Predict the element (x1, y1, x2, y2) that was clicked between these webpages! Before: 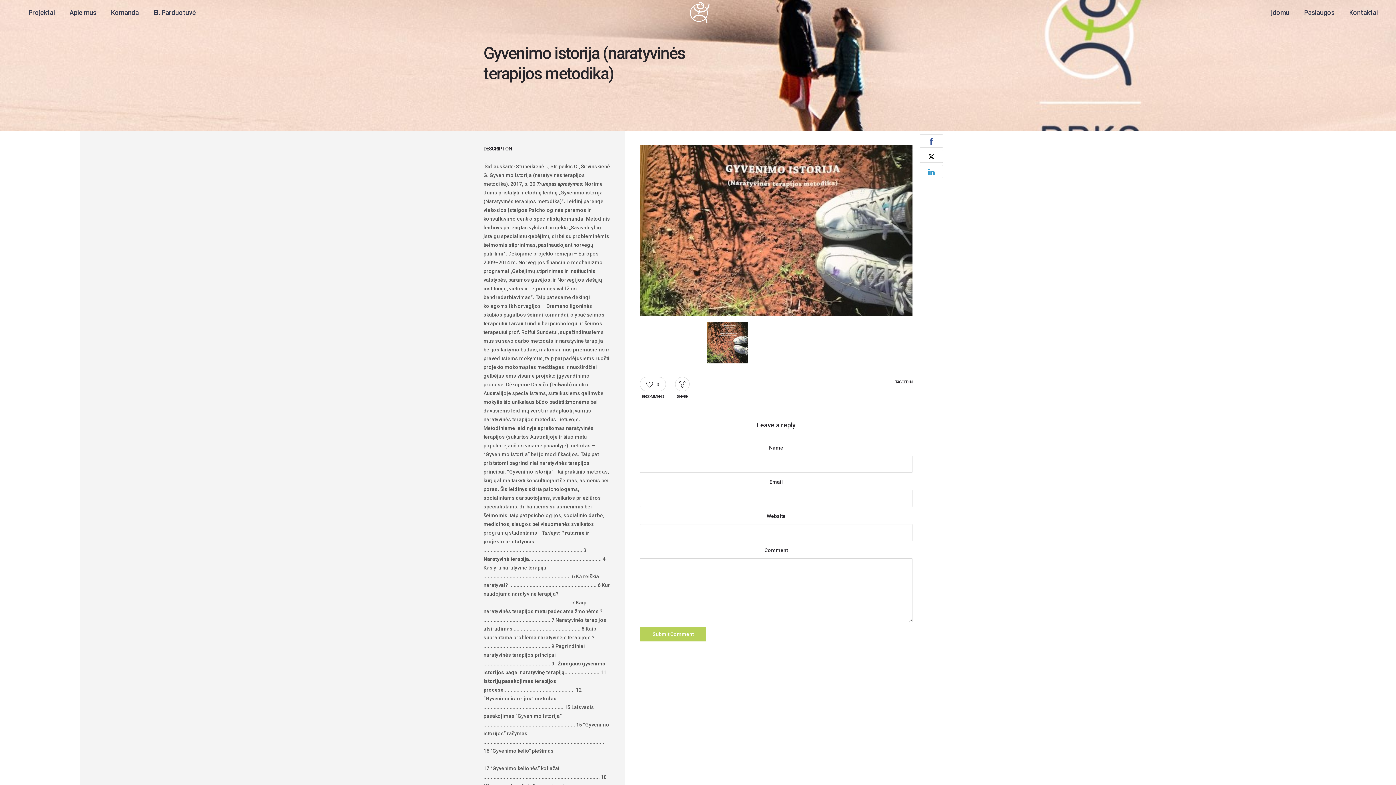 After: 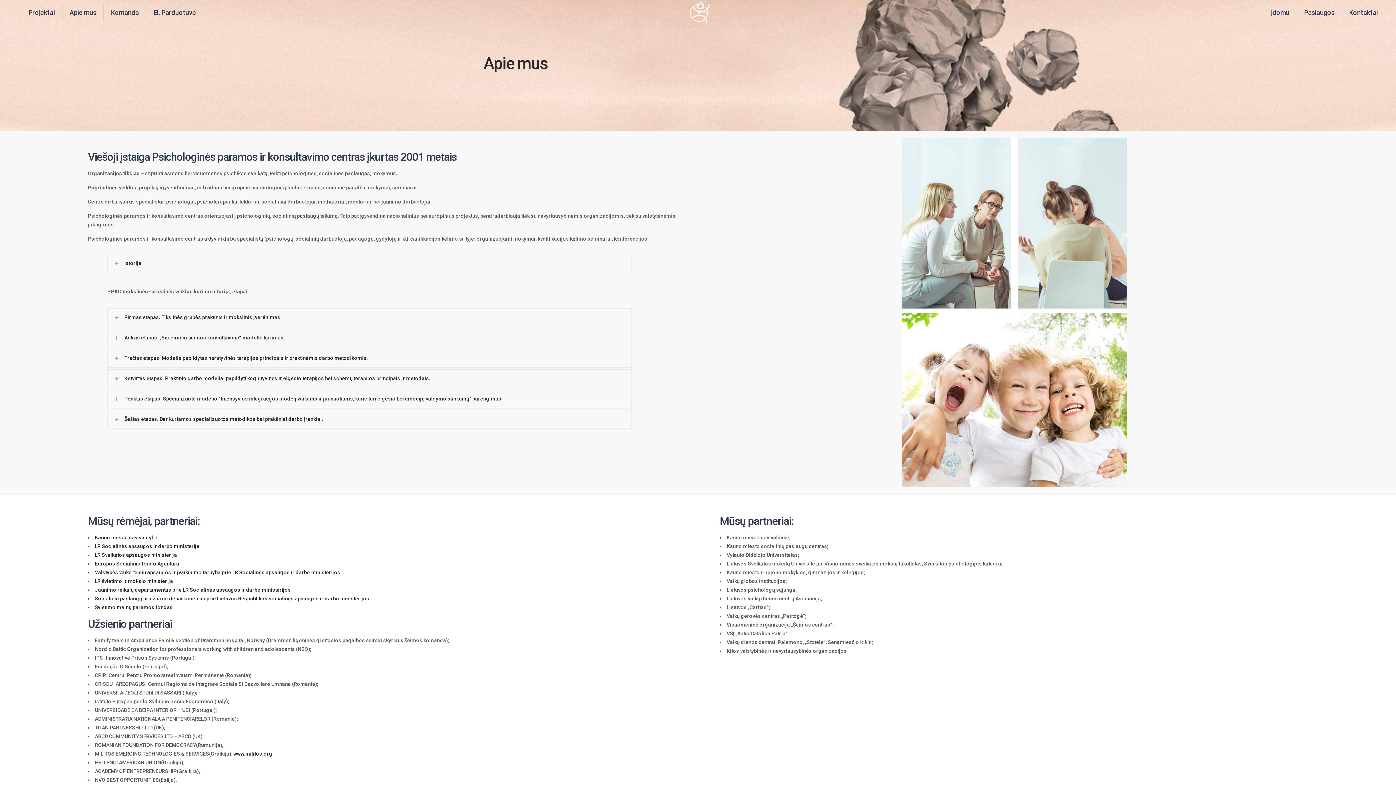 Action: bbox: (62, 7, 103, 18) label: Apie mus